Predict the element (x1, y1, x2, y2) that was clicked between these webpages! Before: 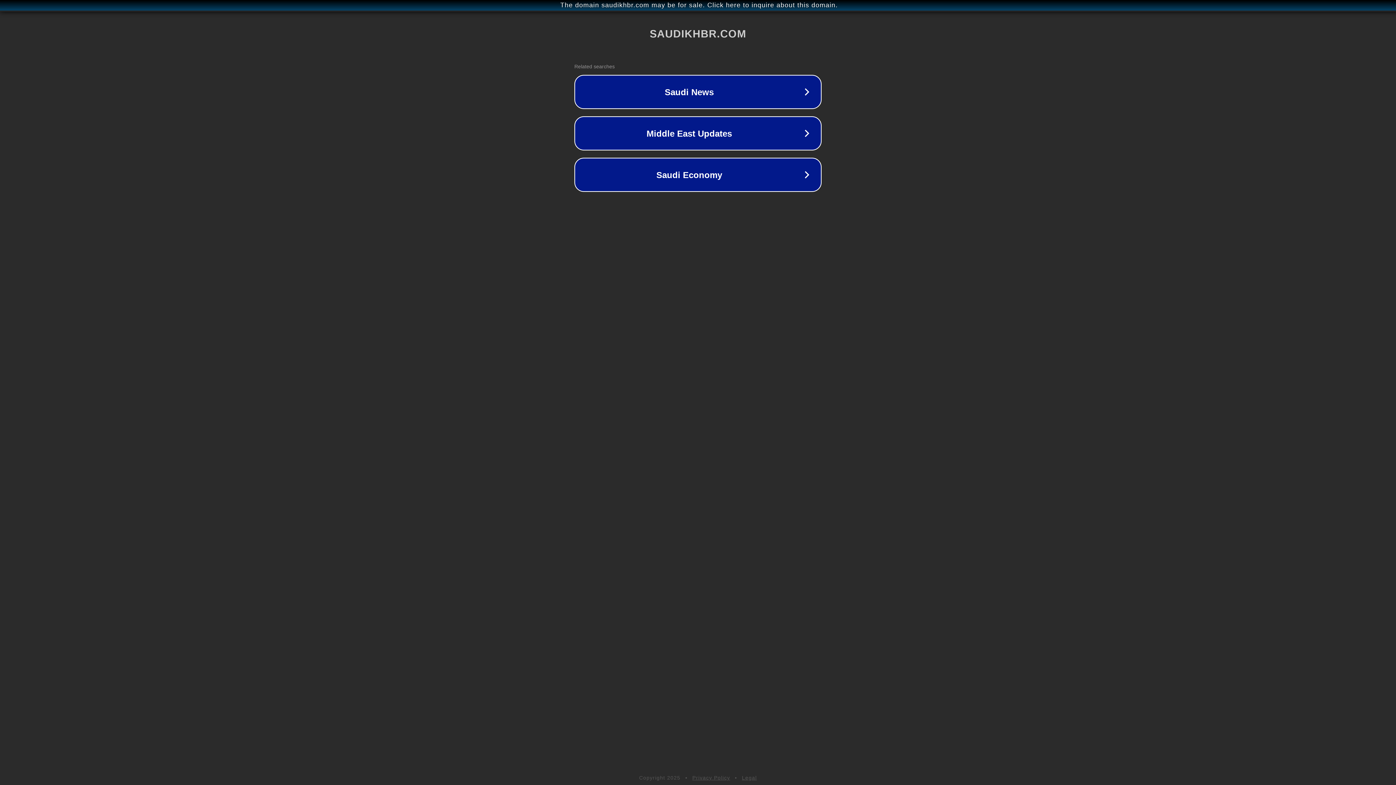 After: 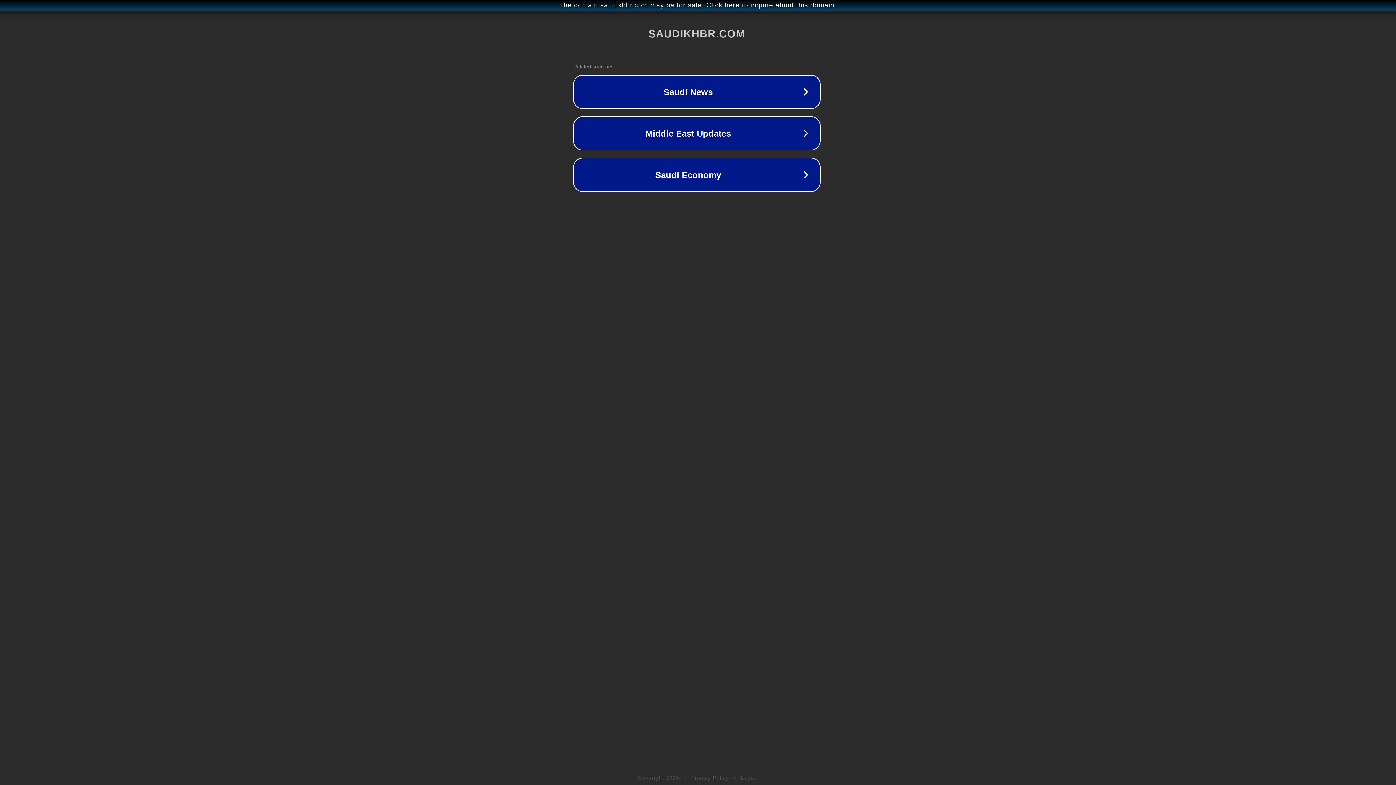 Action: label: The domain saudikhbr.com may be for sale. Click here to inquire about this domain. bbox: (1, 1, 1397, 9)